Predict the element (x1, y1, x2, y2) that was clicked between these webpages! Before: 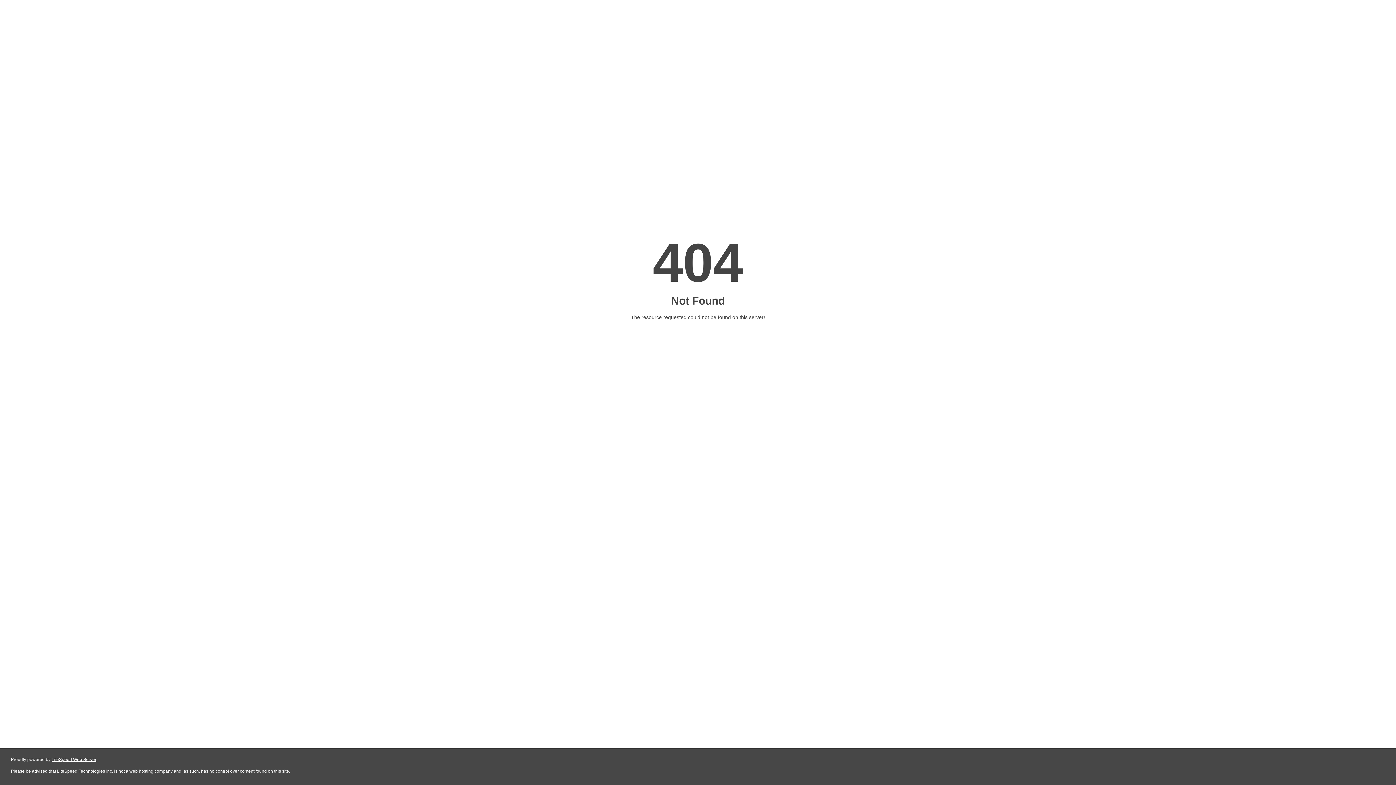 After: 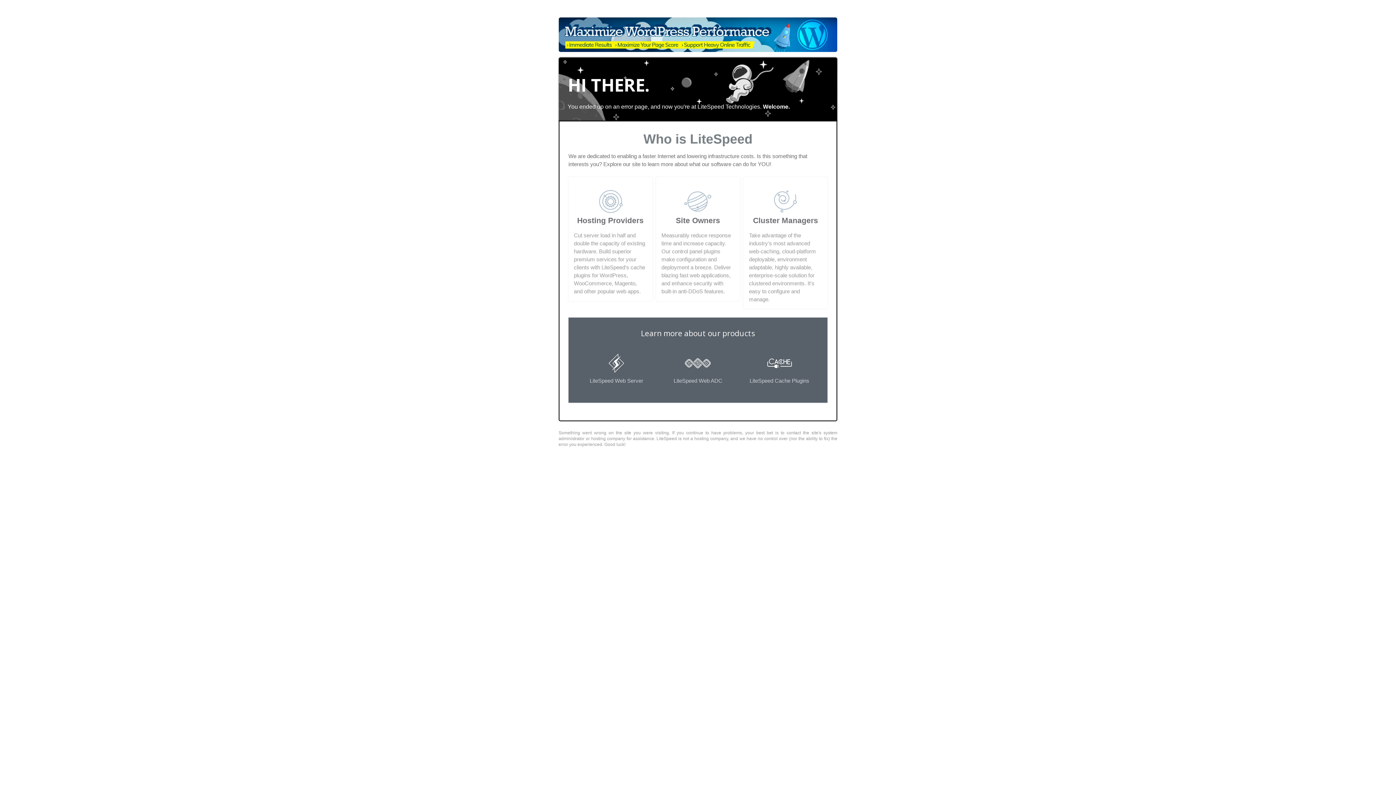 Action: label: LiteSpeed Web Server bbox: (51, 757, 96, 762)